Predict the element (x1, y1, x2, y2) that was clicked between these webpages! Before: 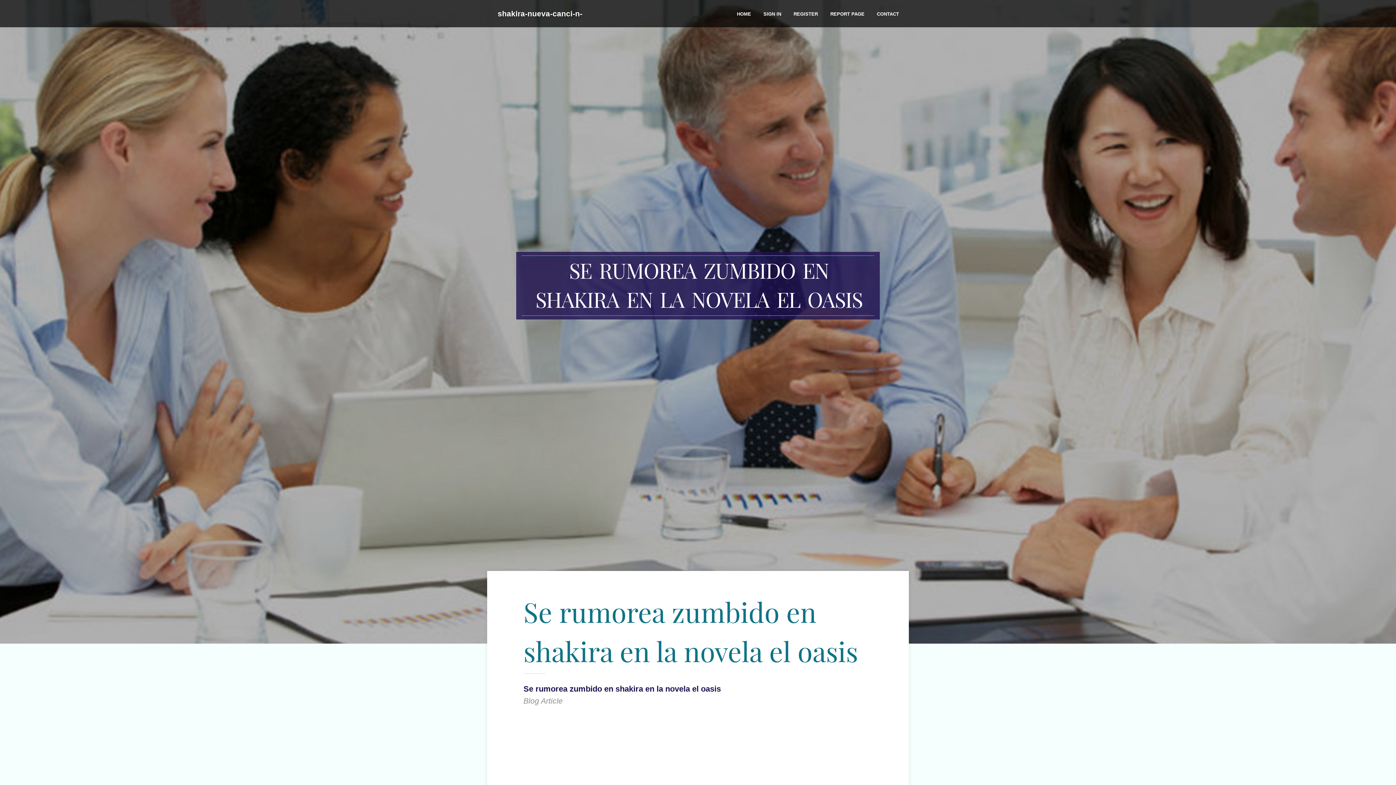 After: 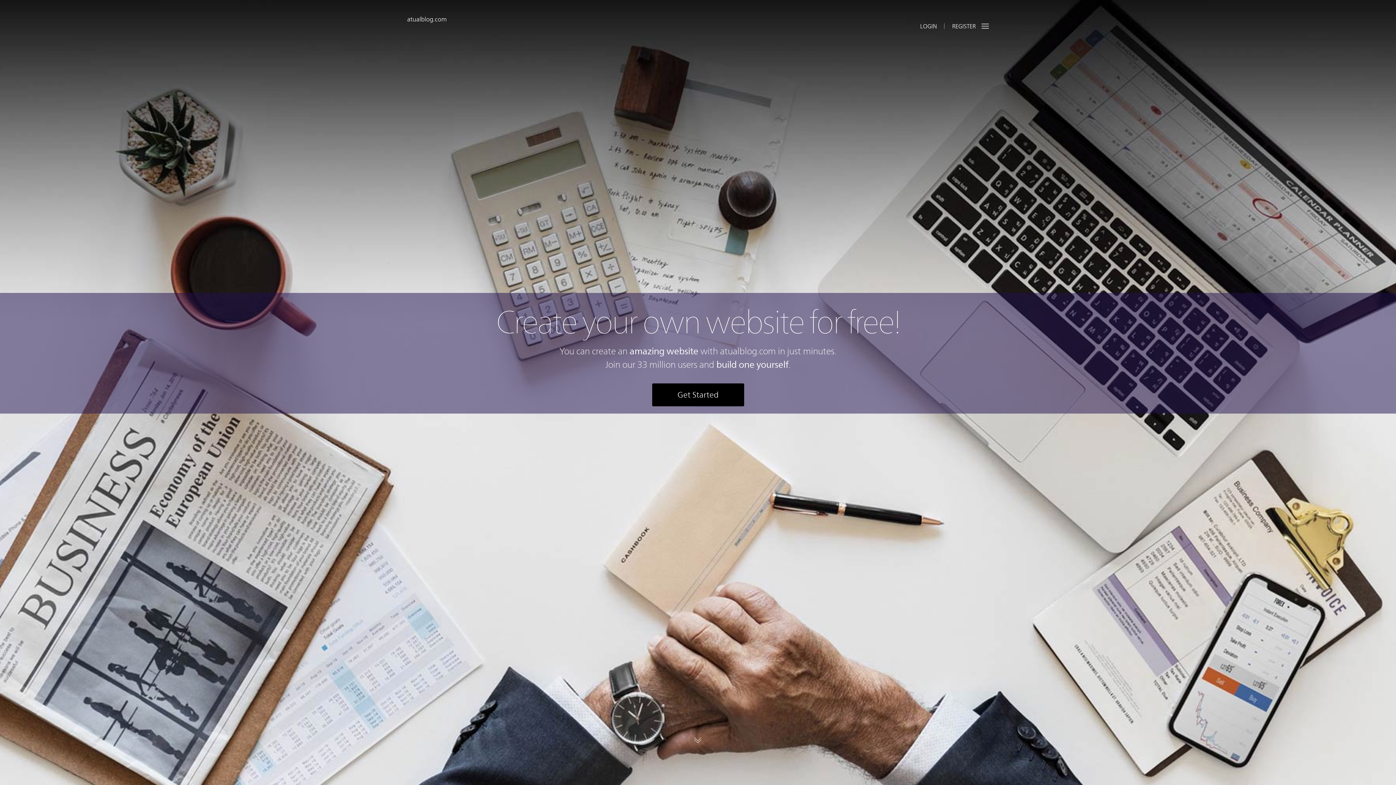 Action: label: HOME bbox: (730, 0, 757, 27)